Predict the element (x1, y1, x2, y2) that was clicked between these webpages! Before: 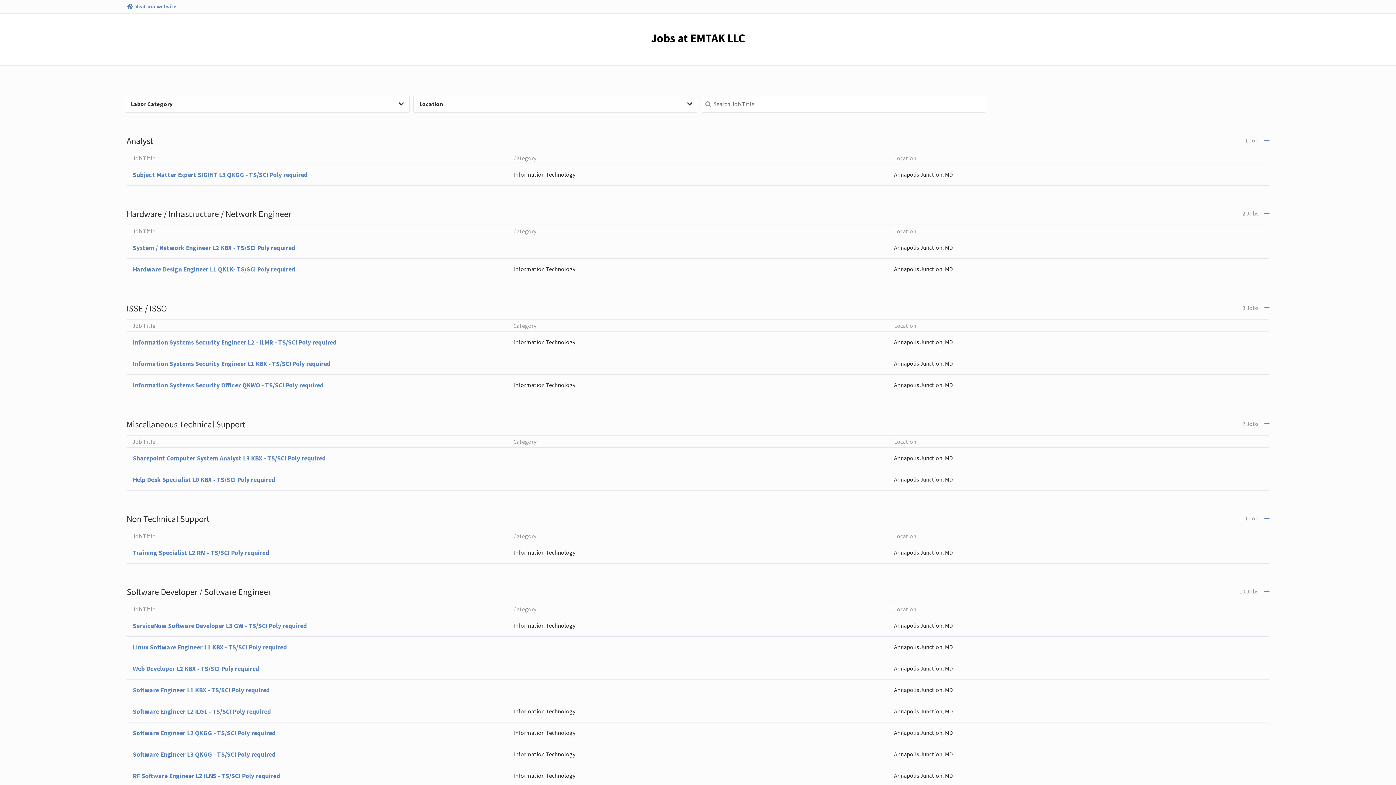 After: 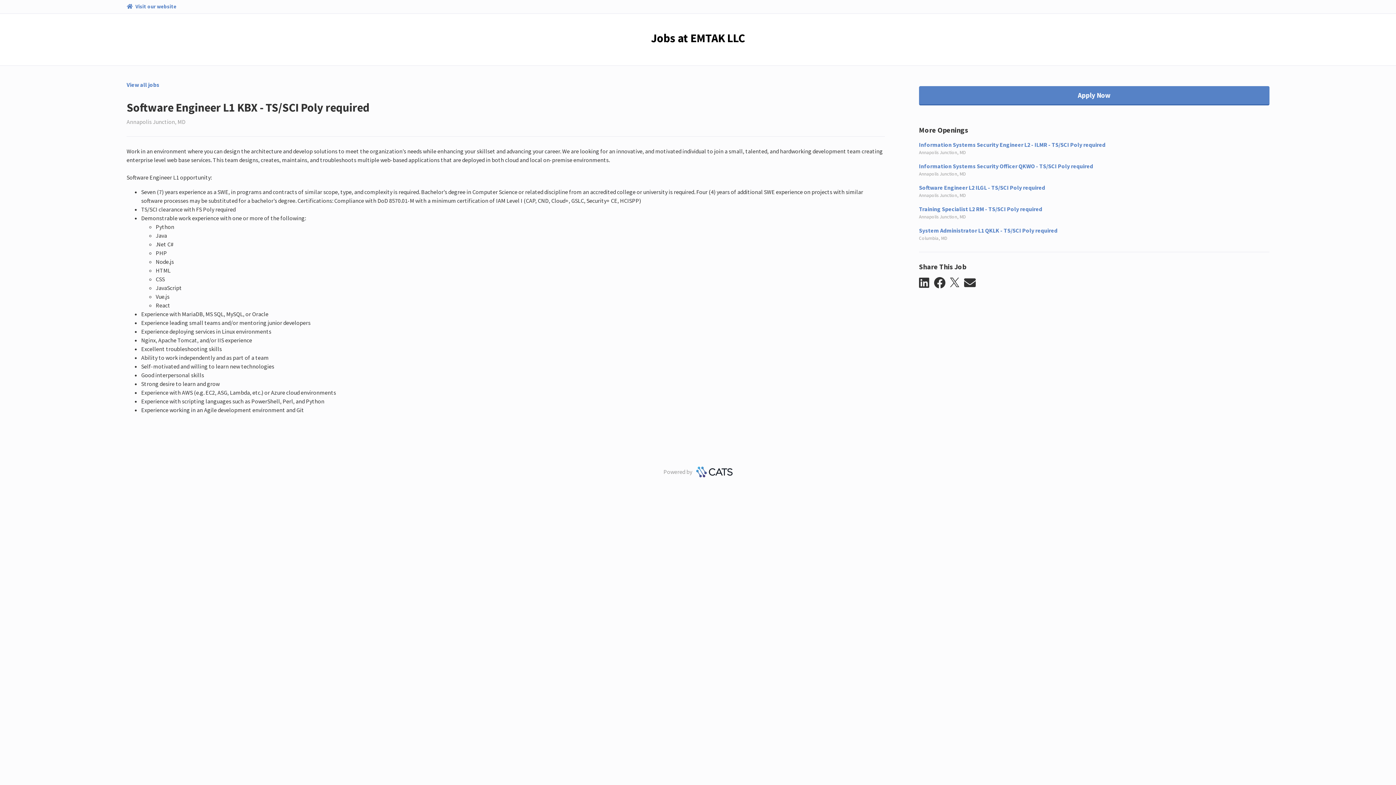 Action: bbox: (126, 679, 1269, 701) label: Software Engineer L1 KBX - TS/SCI Poly required
Annapolis Junction, MD